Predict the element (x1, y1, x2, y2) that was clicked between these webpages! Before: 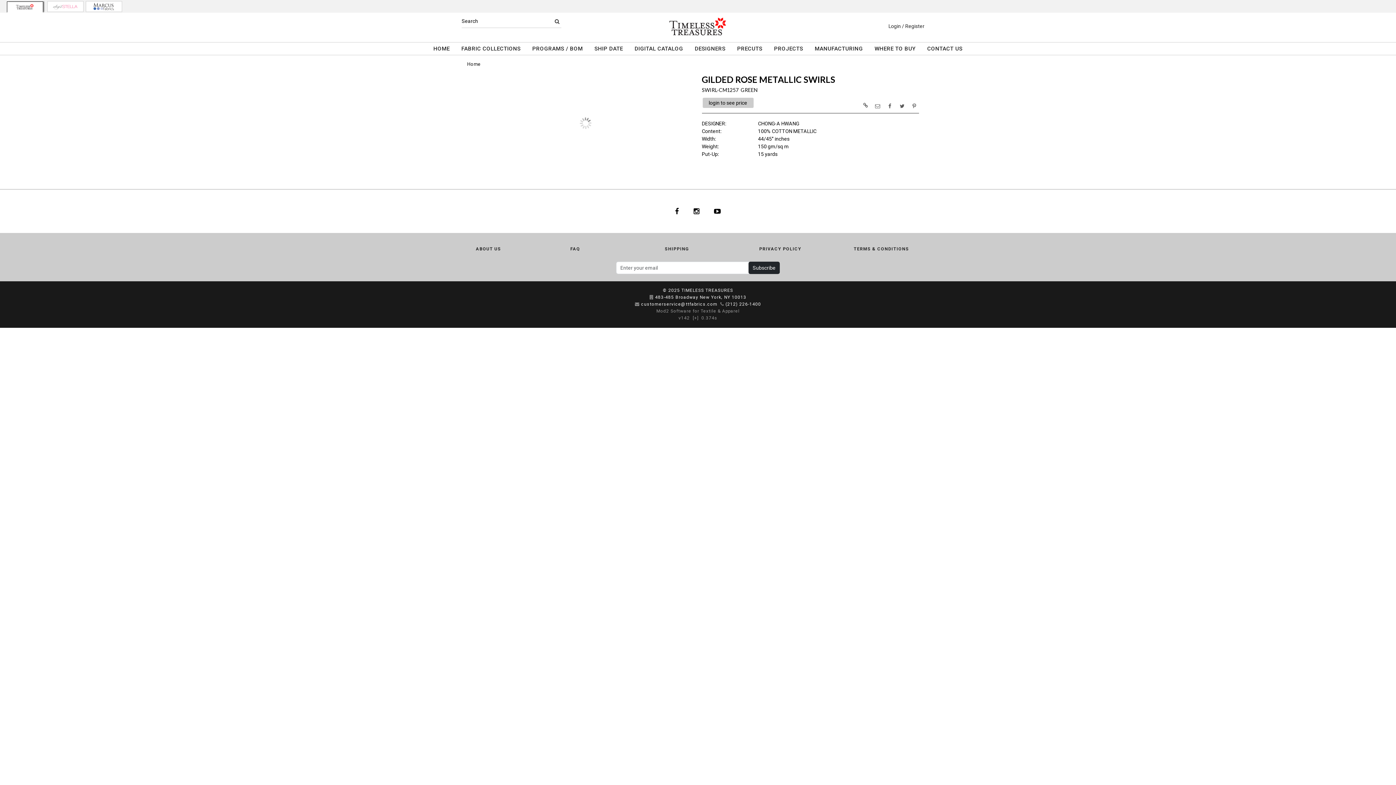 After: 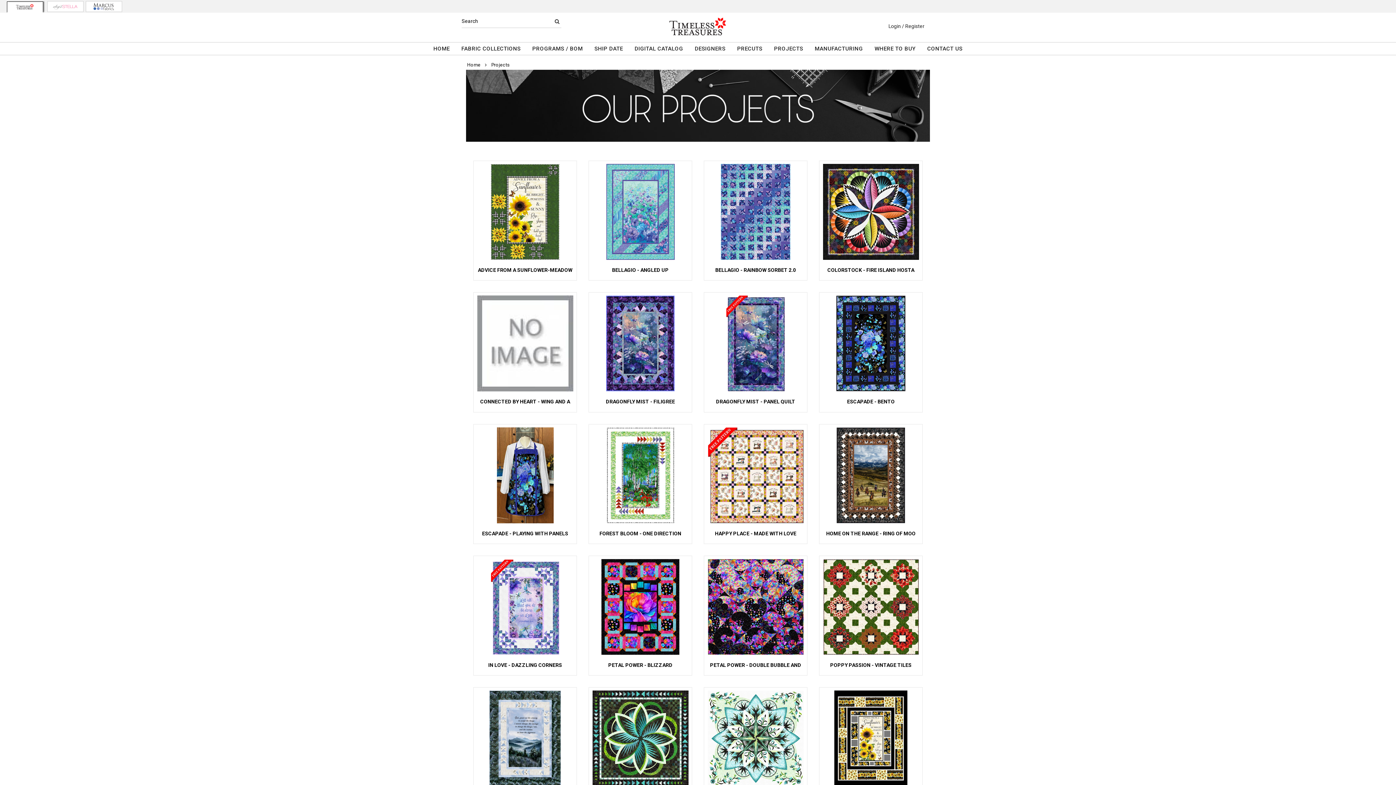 Action: label: PROJECTS bbox: (768, 42, 809, 55)